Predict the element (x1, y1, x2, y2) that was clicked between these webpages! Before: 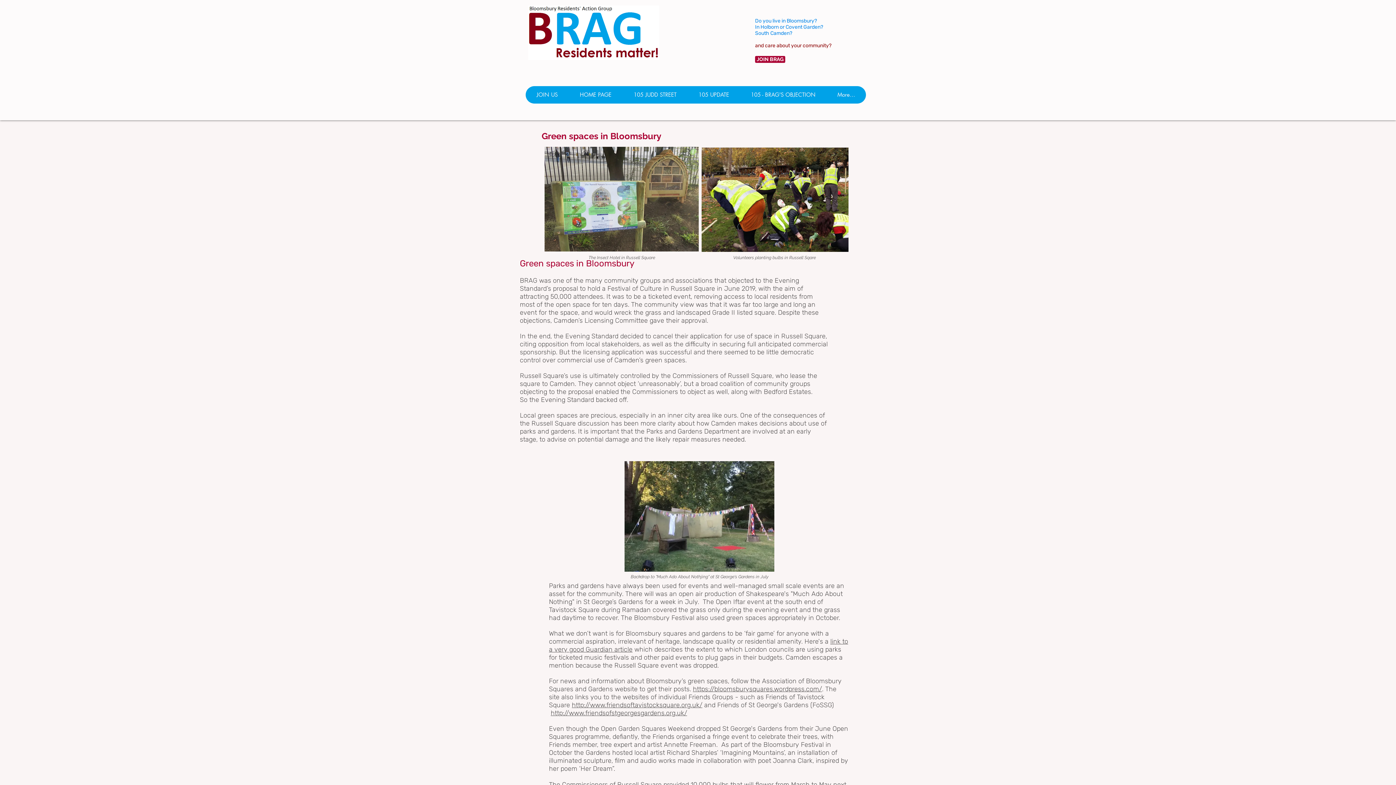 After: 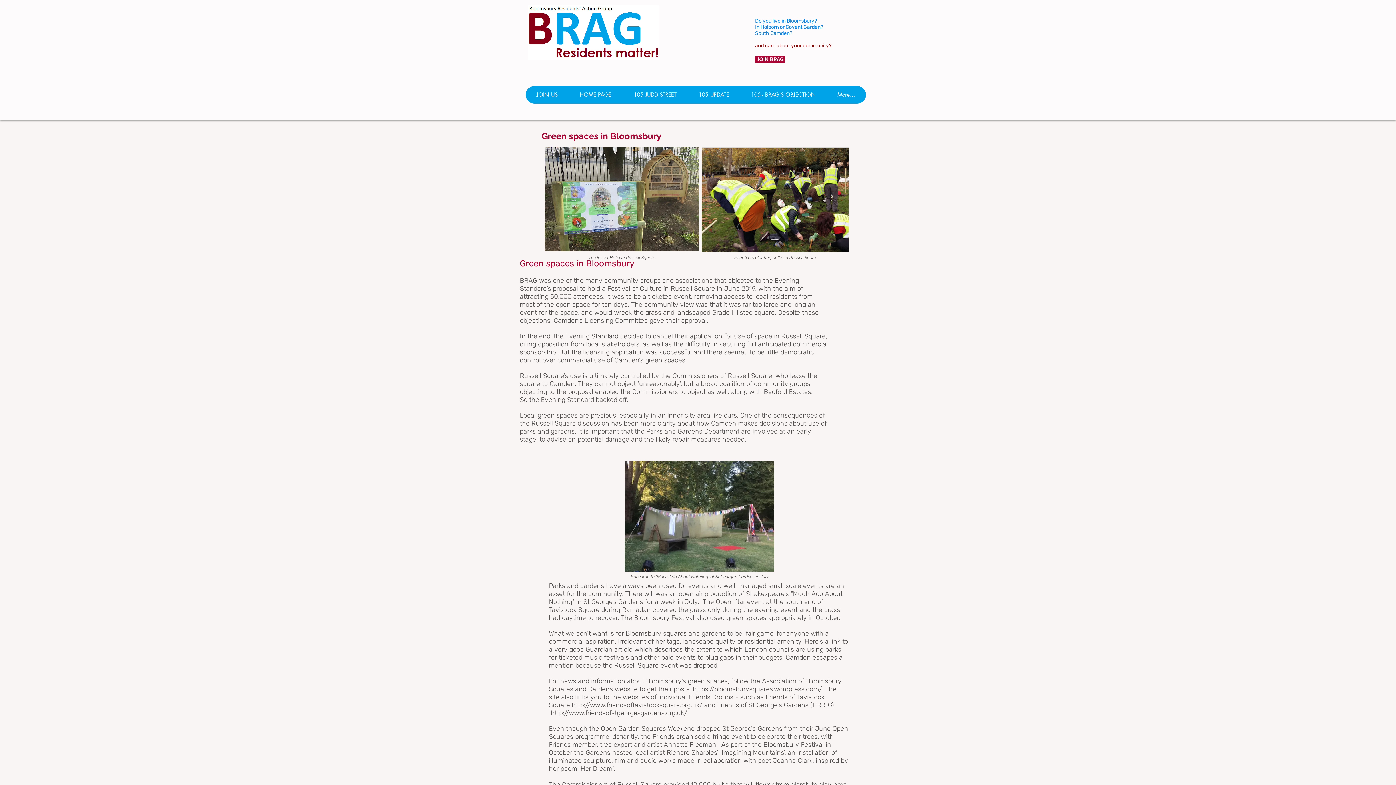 Action: bbox: (550, 709, 687, 717) label: http://www.friendsofstgeorgesgardens.org.uk/